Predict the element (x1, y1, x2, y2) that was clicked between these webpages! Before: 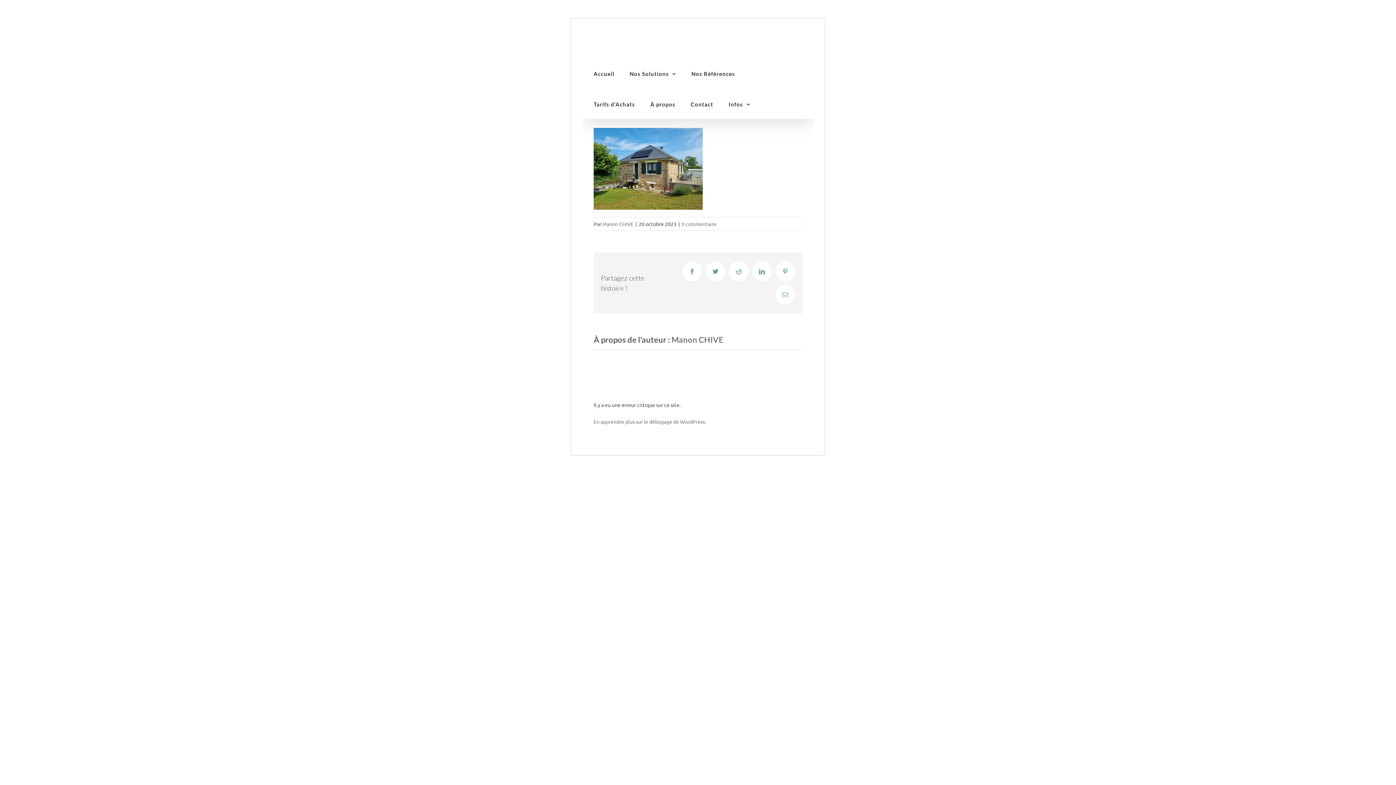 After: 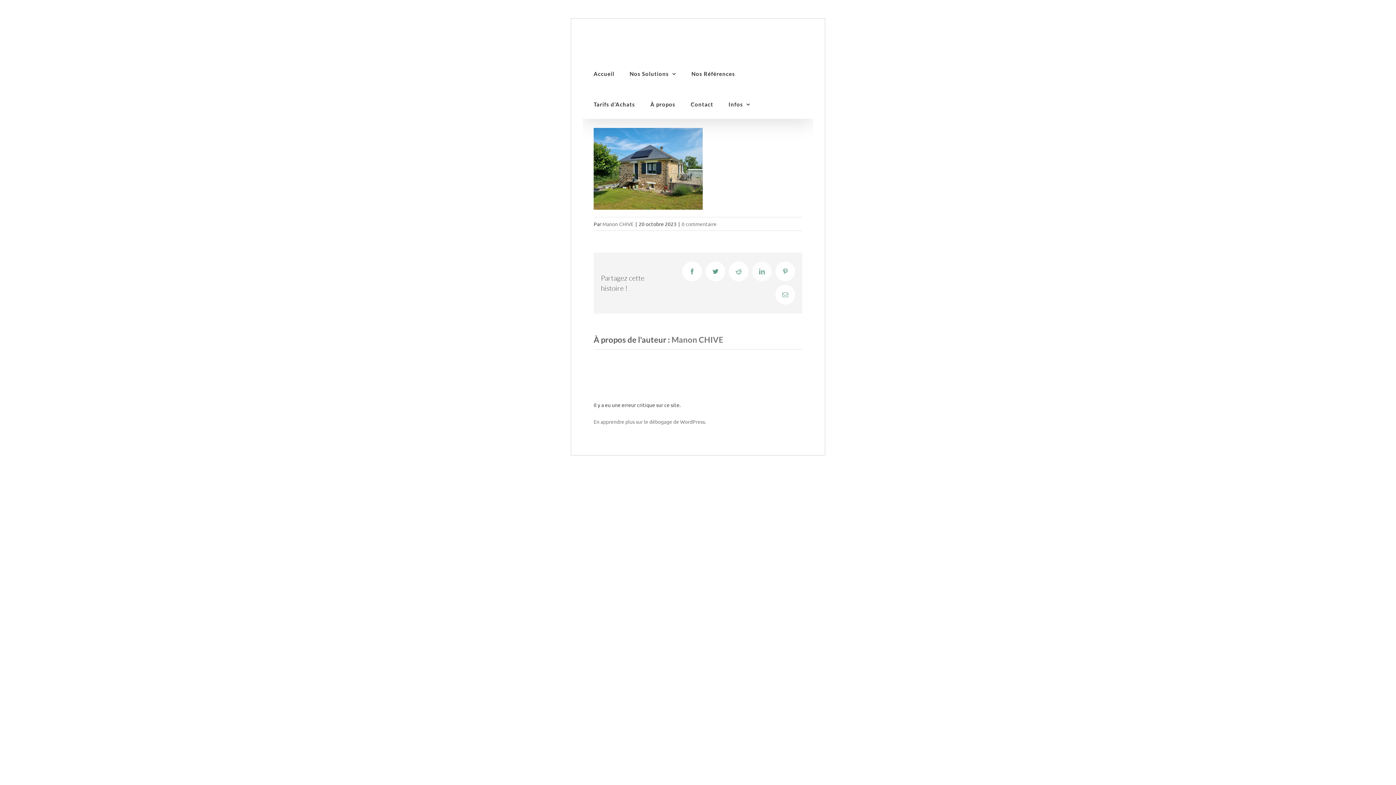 Action: bbox: (752, 261, 772, 281) label: LinkedIn